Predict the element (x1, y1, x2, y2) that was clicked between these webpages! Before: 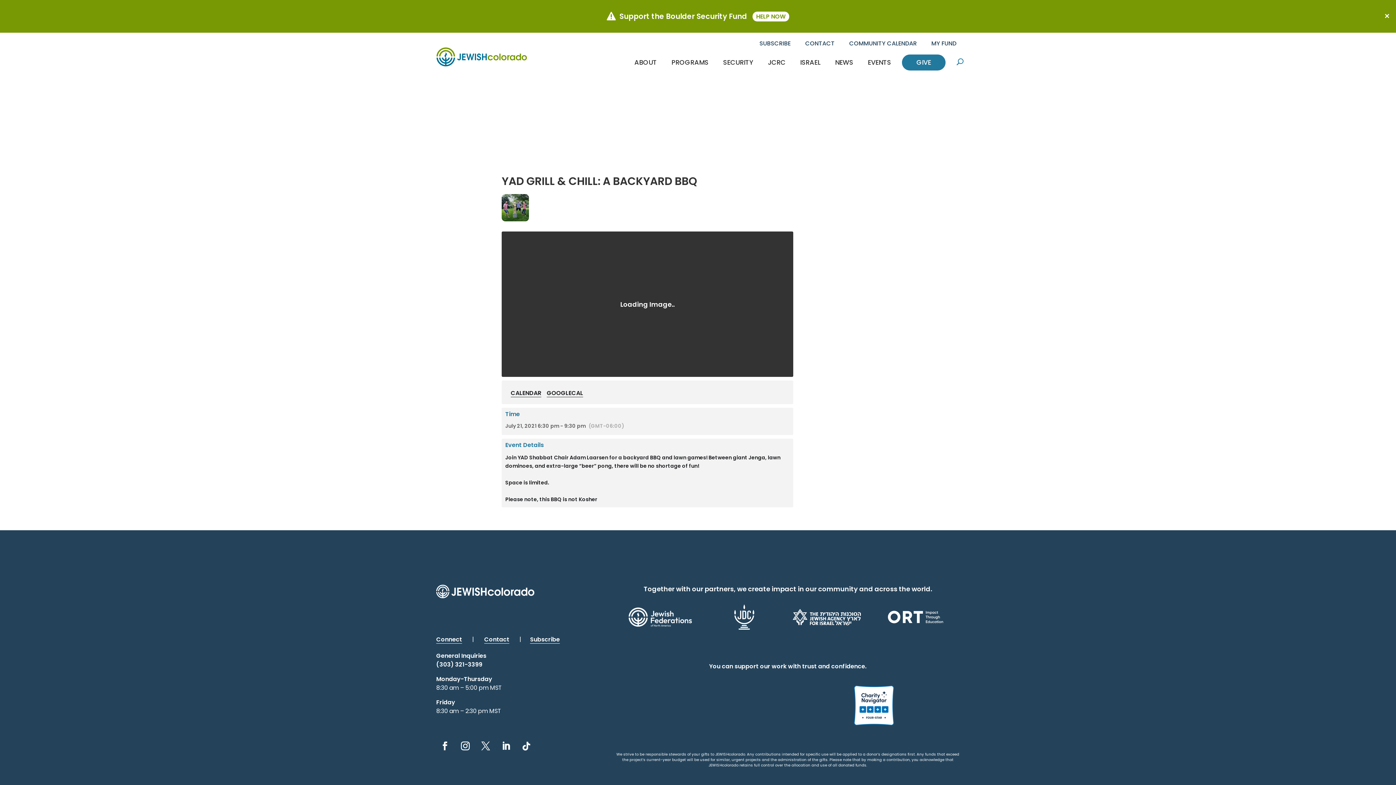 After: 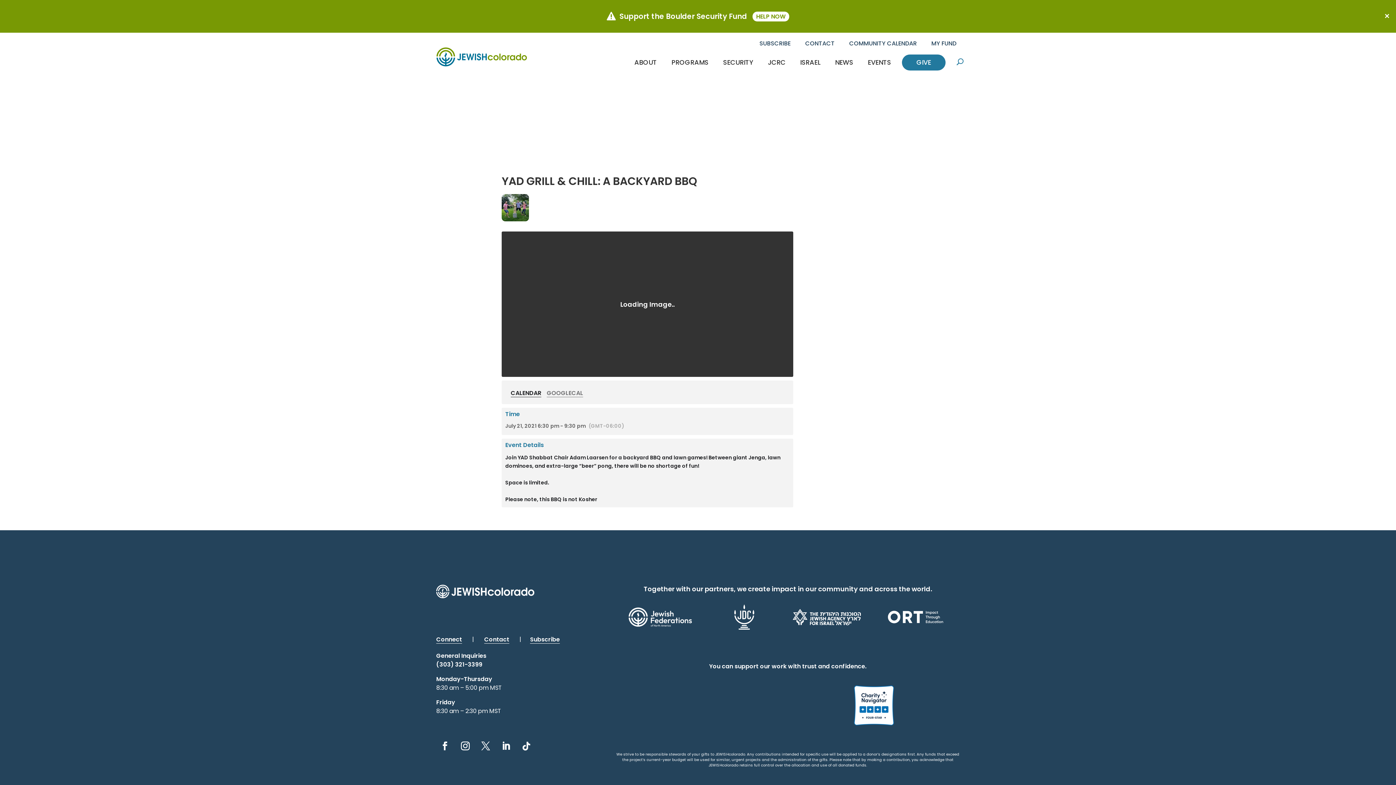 Action: label: GOOGLECAL bbox: (546, 389, 588, 396)